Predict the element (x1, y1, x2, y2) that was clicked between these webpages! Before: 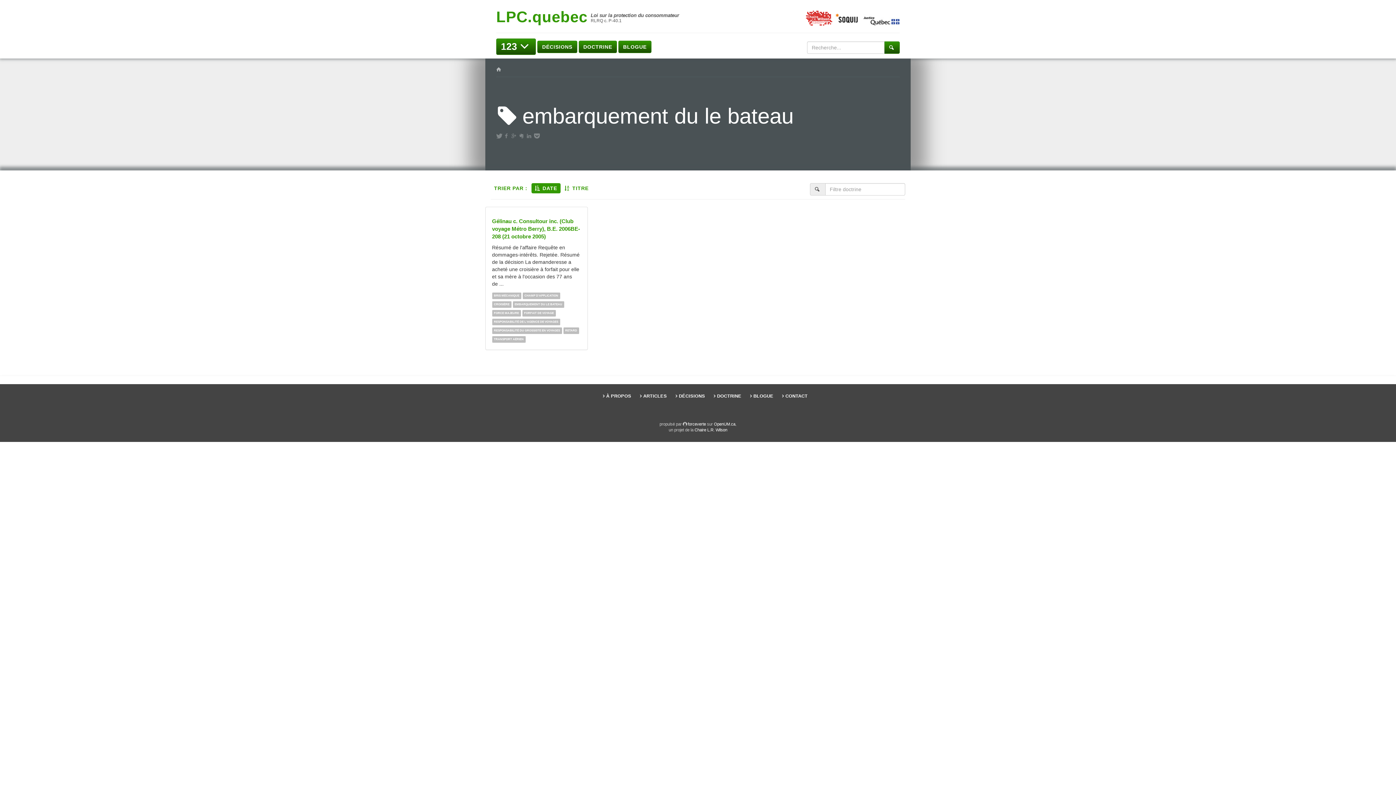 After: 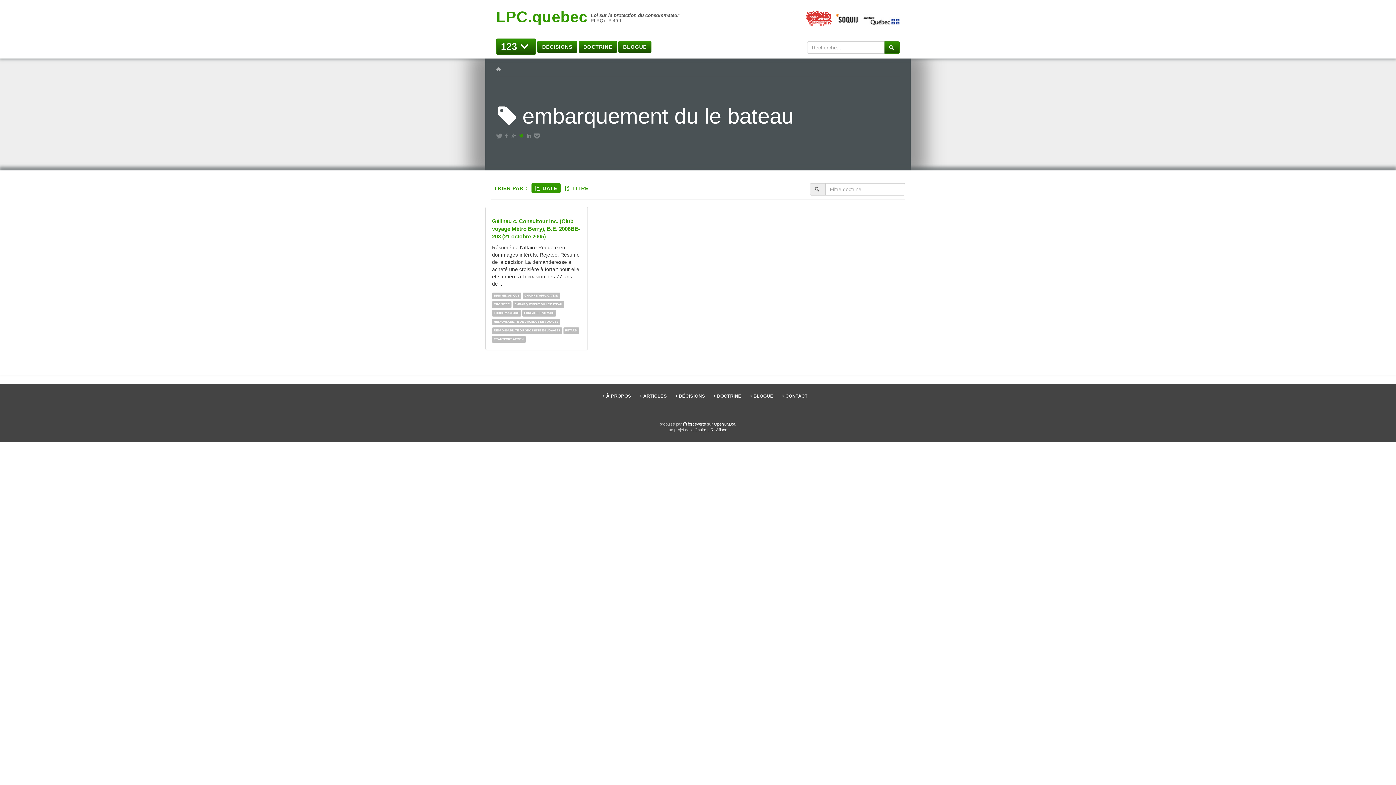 Action: bbox: (519, 133, 525, 138)